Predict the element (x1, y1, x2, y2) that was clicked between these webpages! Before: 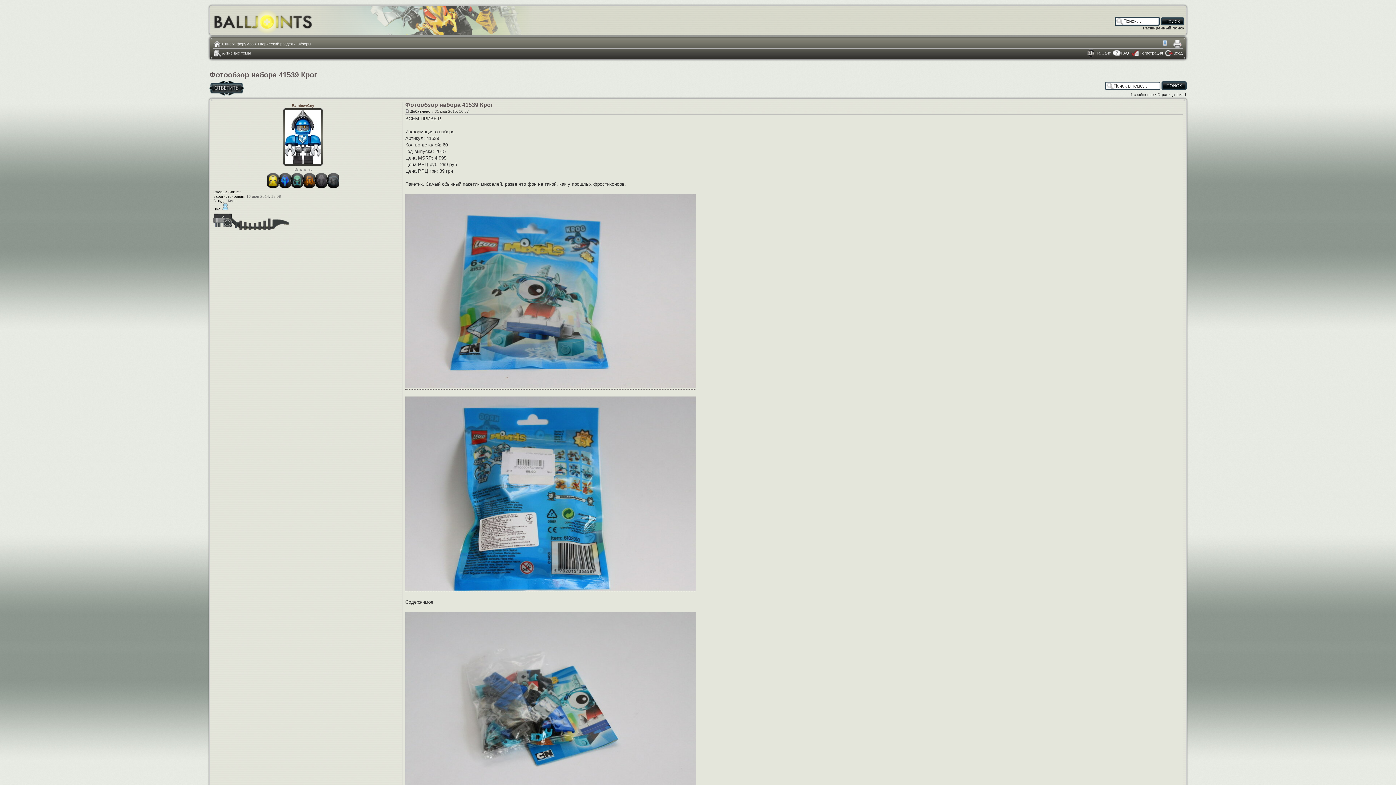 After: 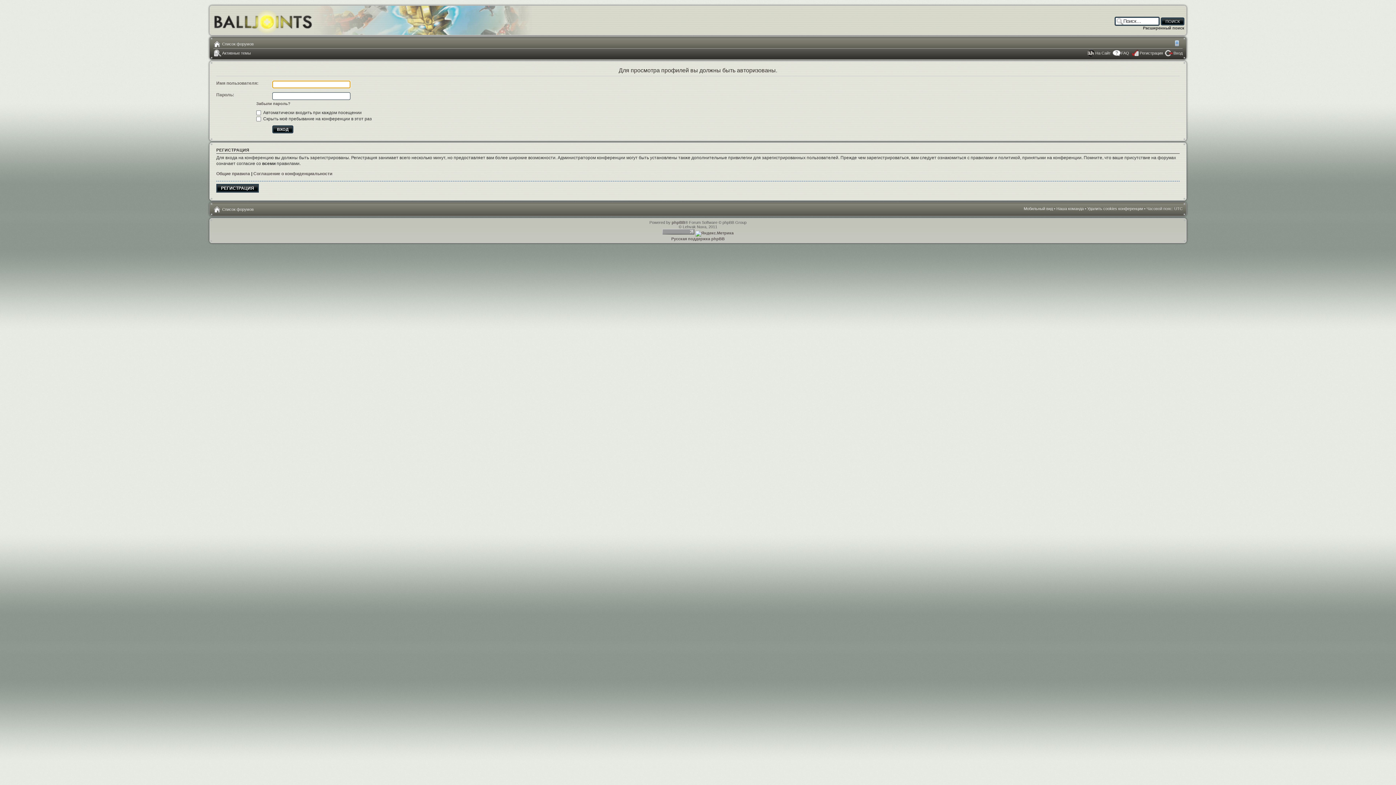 Action: bbox: (291, 103, 314, 107) label: RainbowGuy